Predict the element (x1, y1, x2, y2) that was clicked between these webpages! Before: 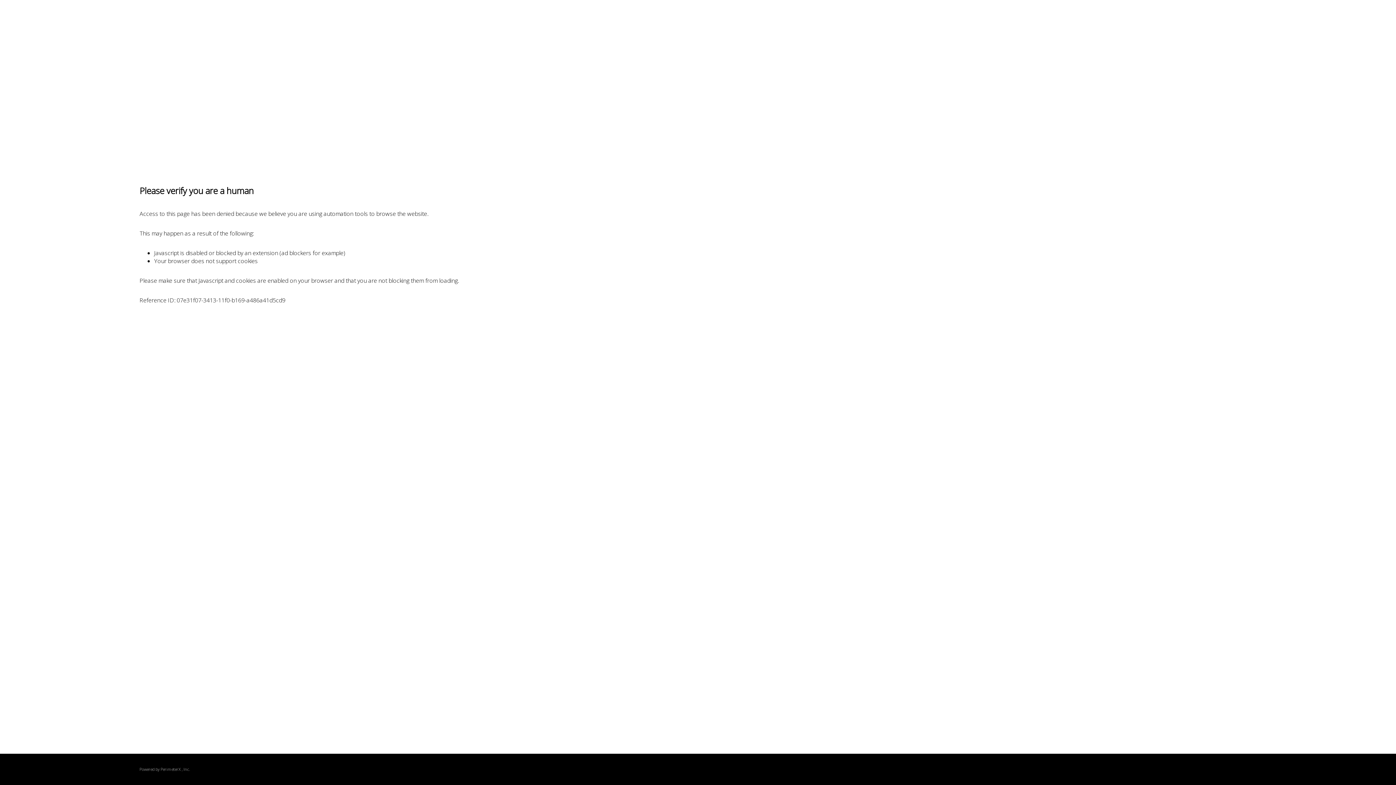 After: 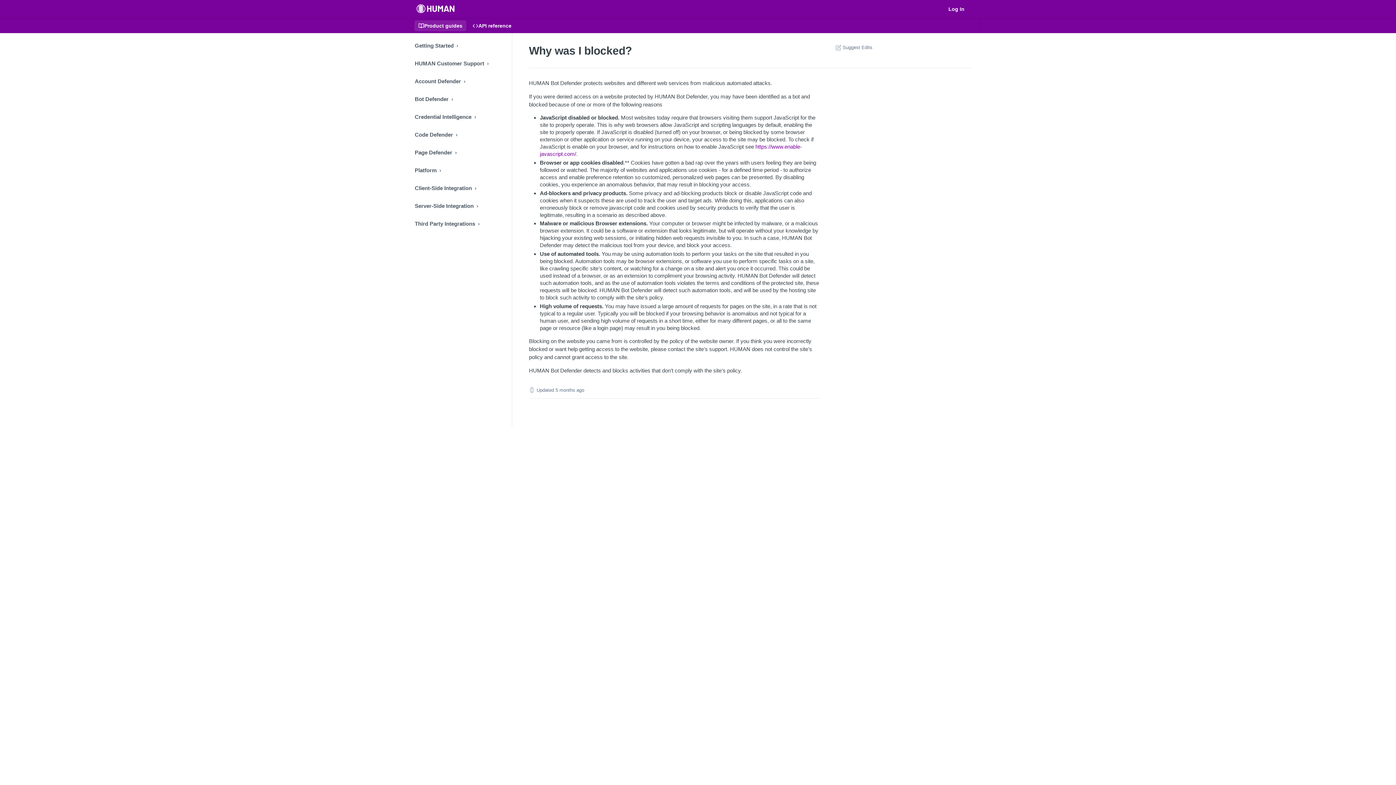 Action: bbox: (160, 767, 180, 772) label: PerimeterX